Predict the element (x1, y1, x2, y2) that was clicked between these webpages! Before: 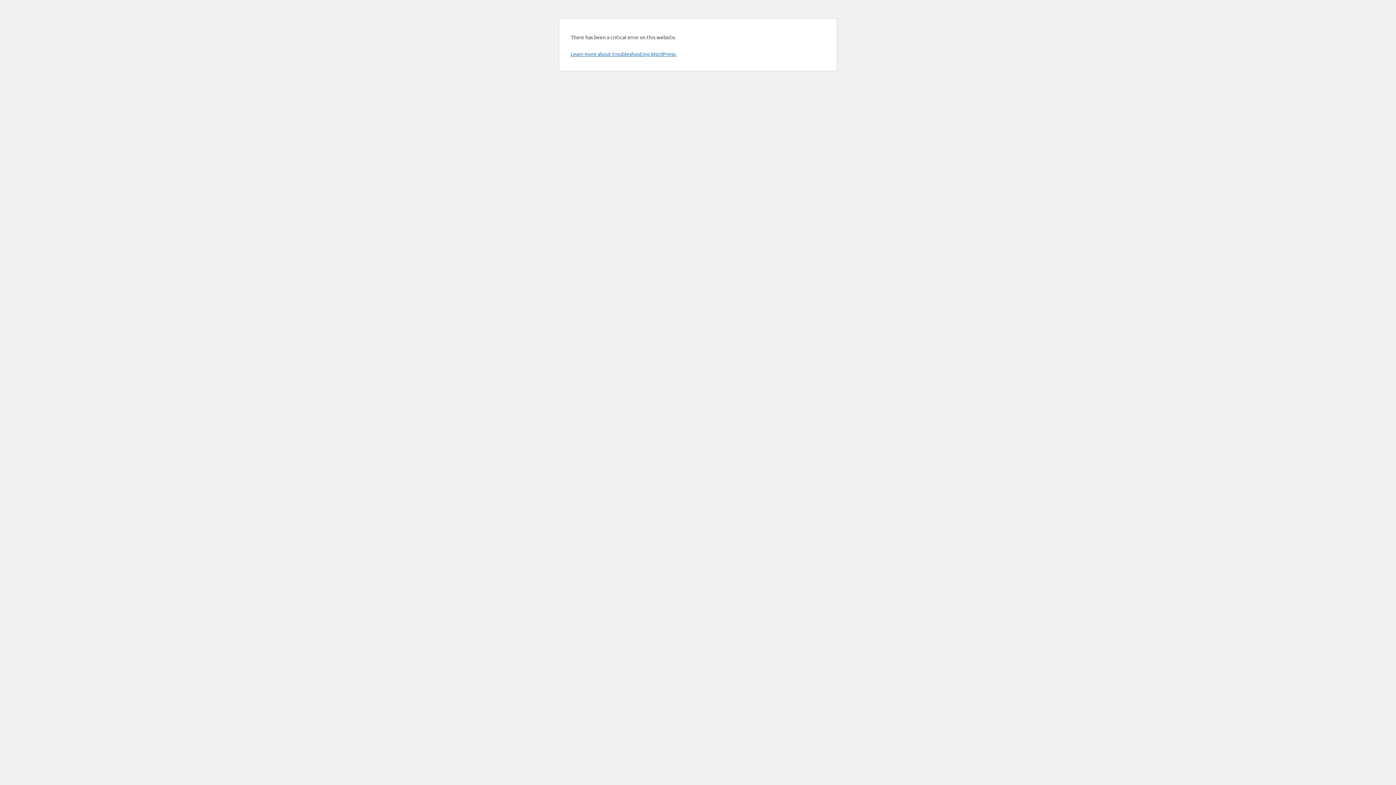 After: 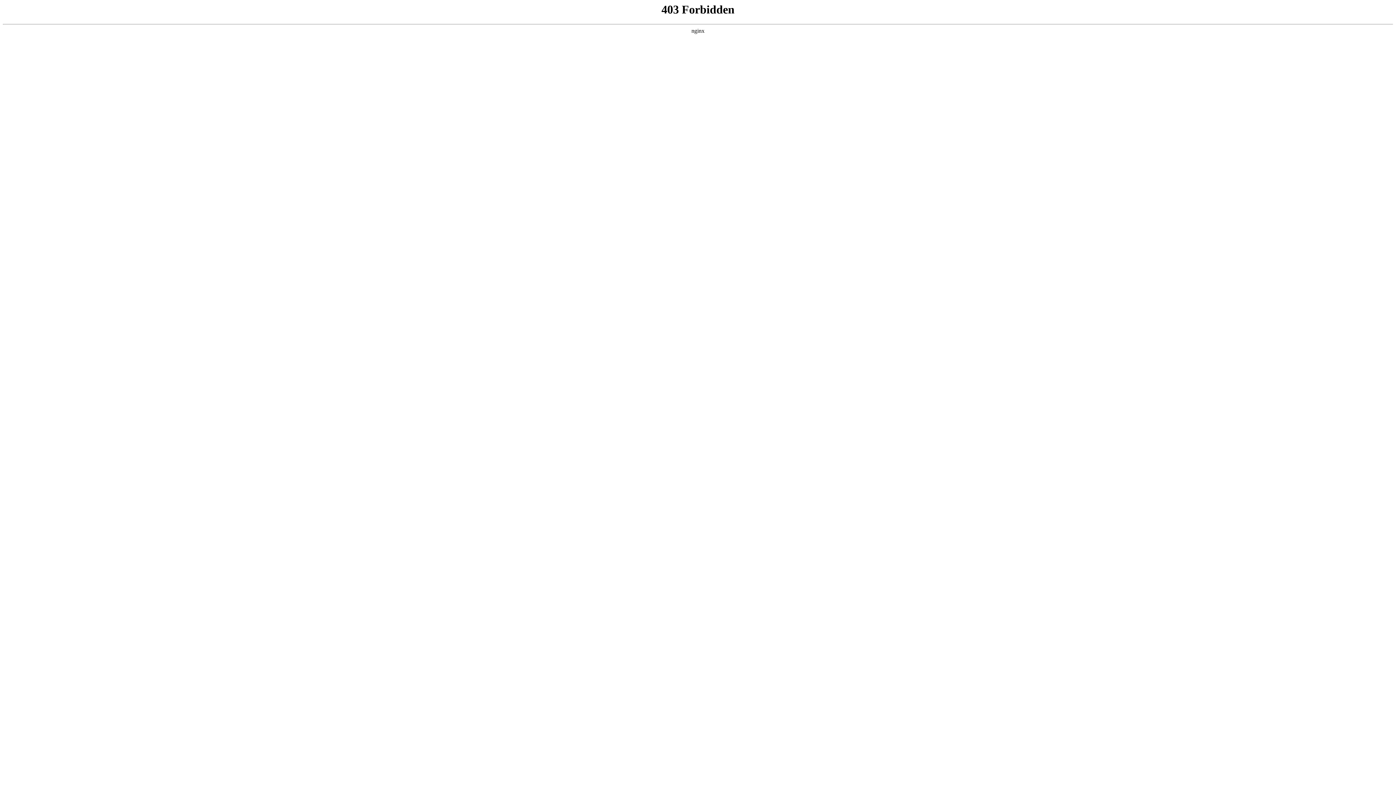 Action: label: Learn more about troubleshooting WordPress. bbox: (570, 50, 676, 57)